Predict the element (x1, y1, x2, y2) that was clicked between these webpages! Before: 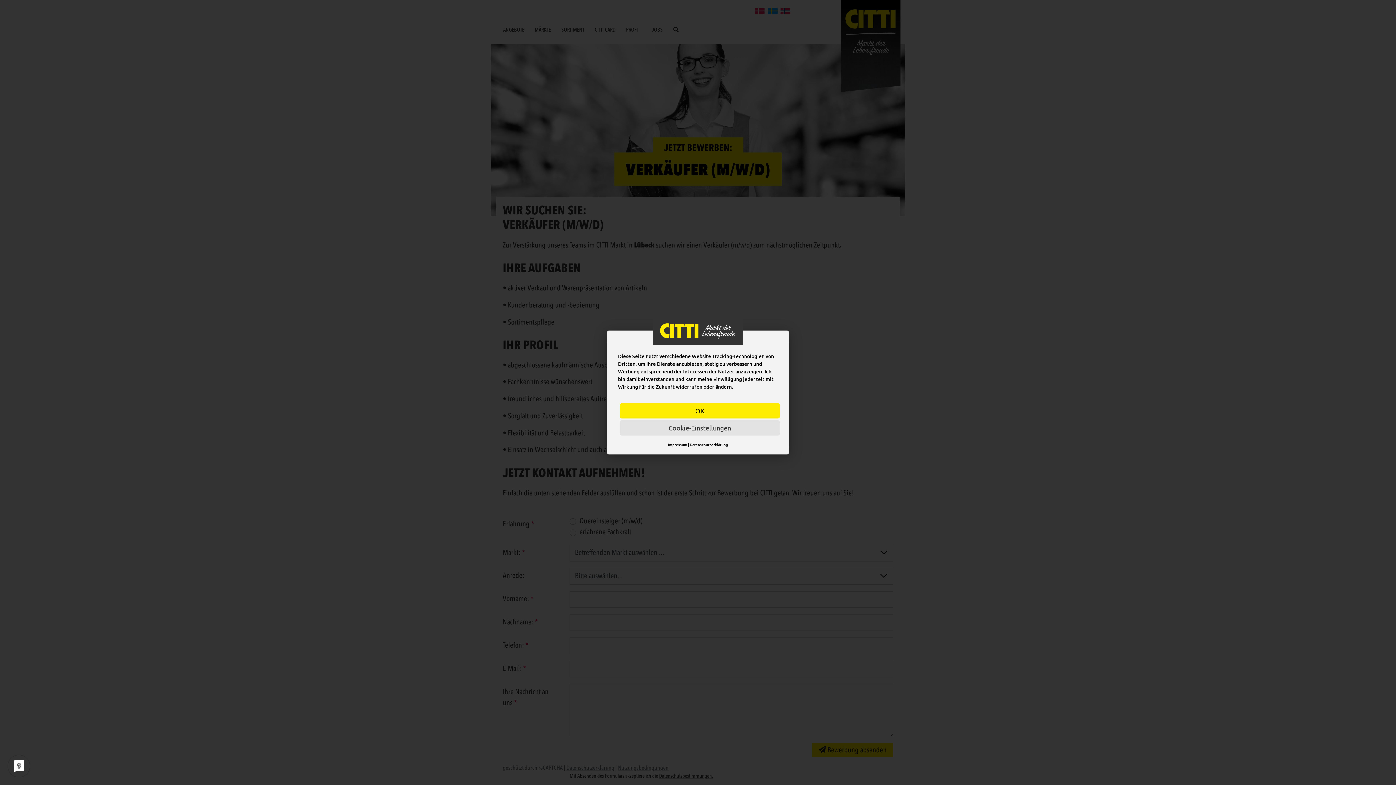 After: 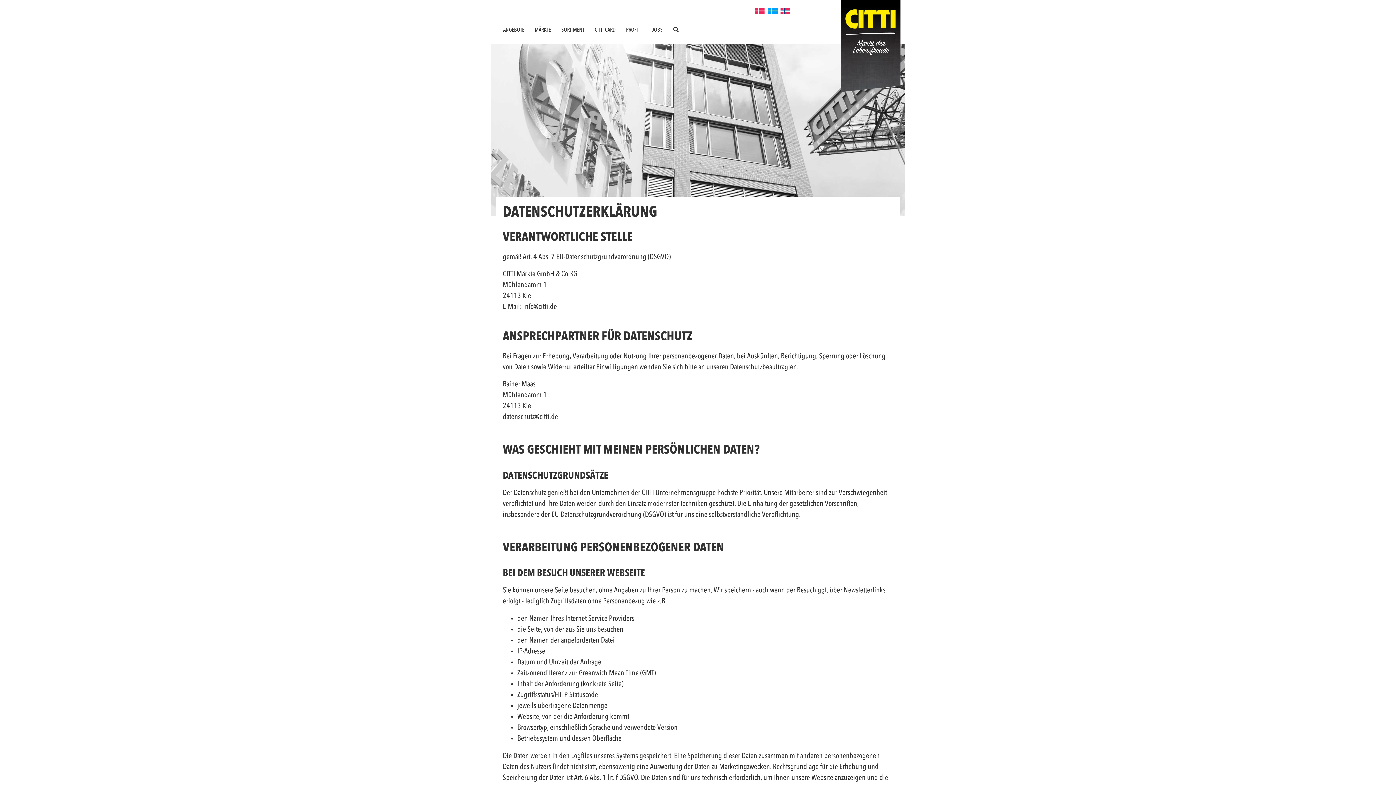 Action: bbox: (690, 442, 728, 447) label: Datenschutzerklärung